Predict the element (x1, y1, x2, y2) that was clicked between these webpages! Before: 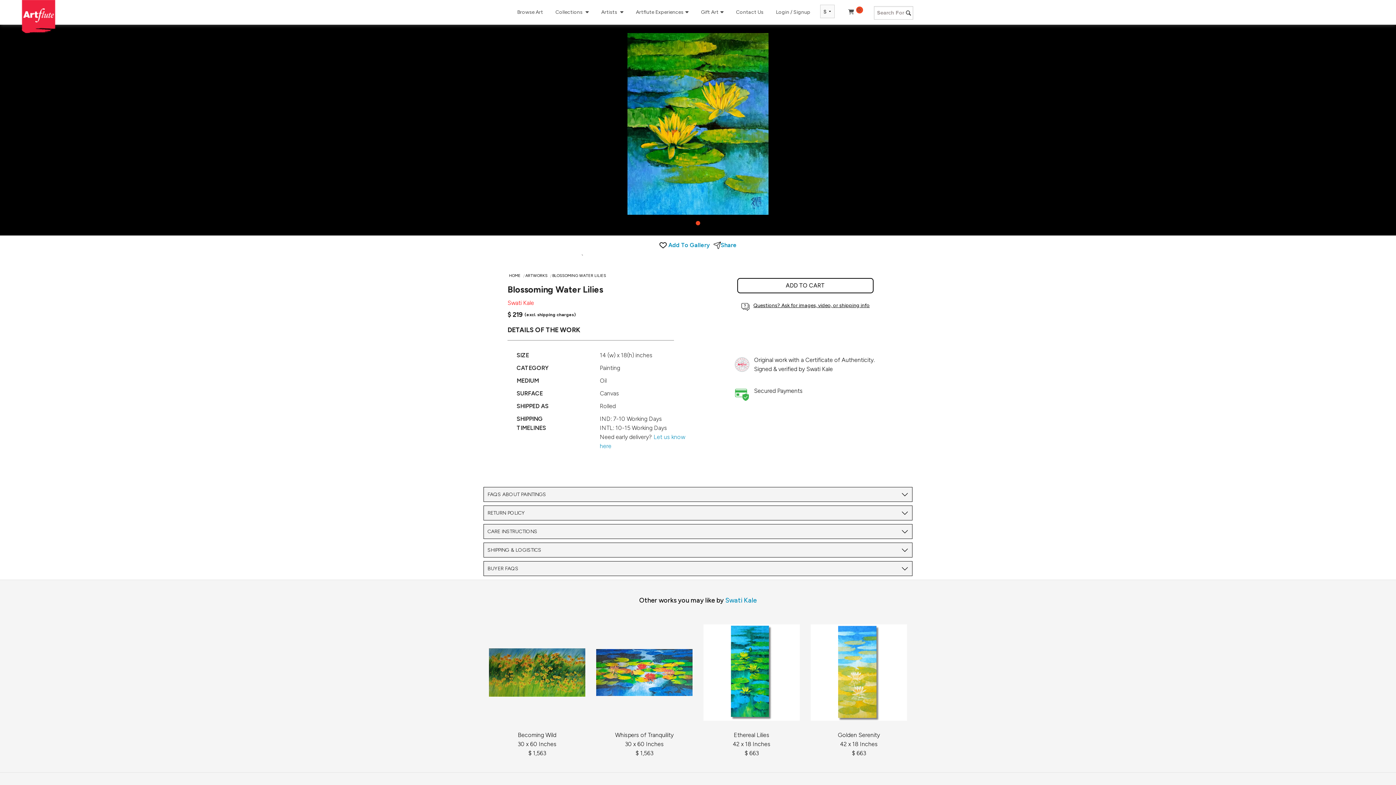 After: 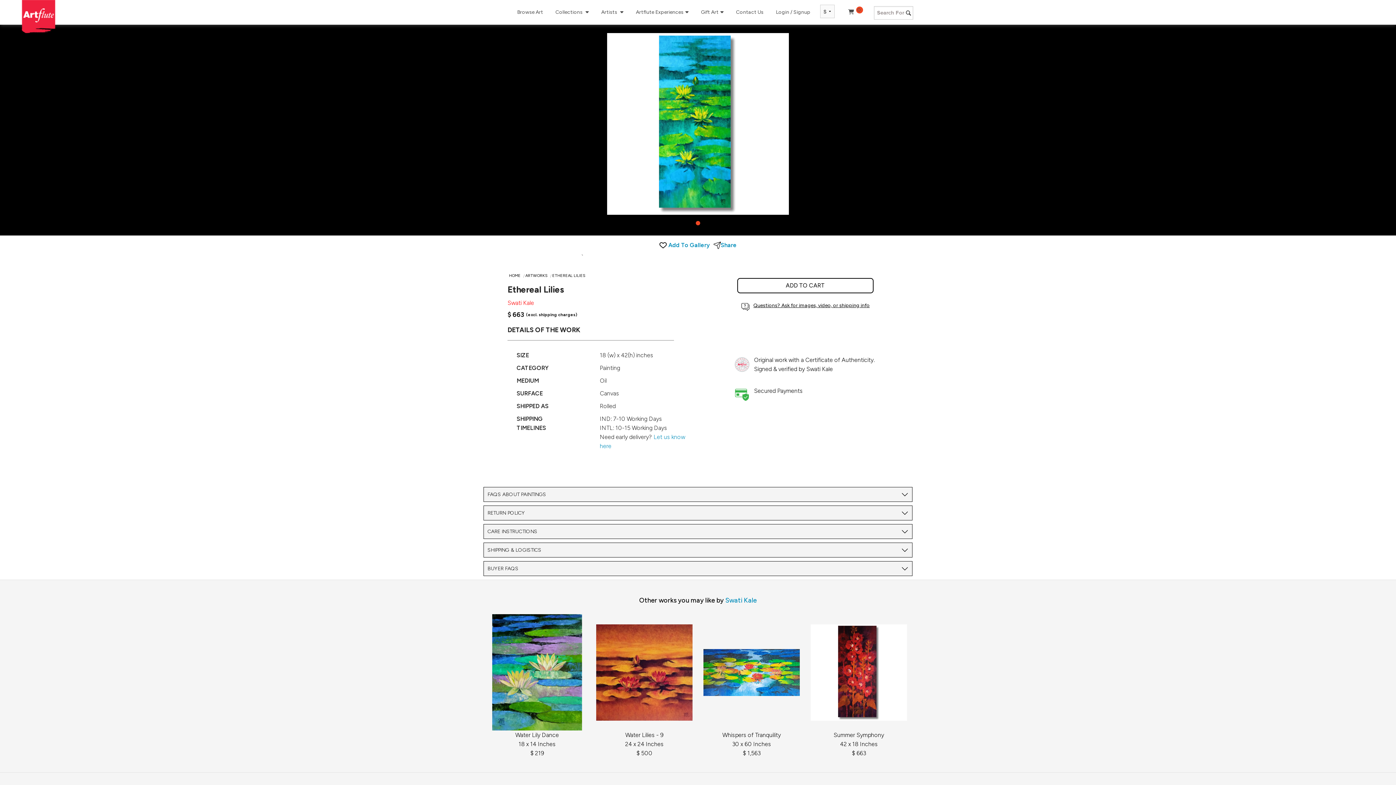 Action: bbox: (734, 731, 769, 738) label: Ethereal Lilies